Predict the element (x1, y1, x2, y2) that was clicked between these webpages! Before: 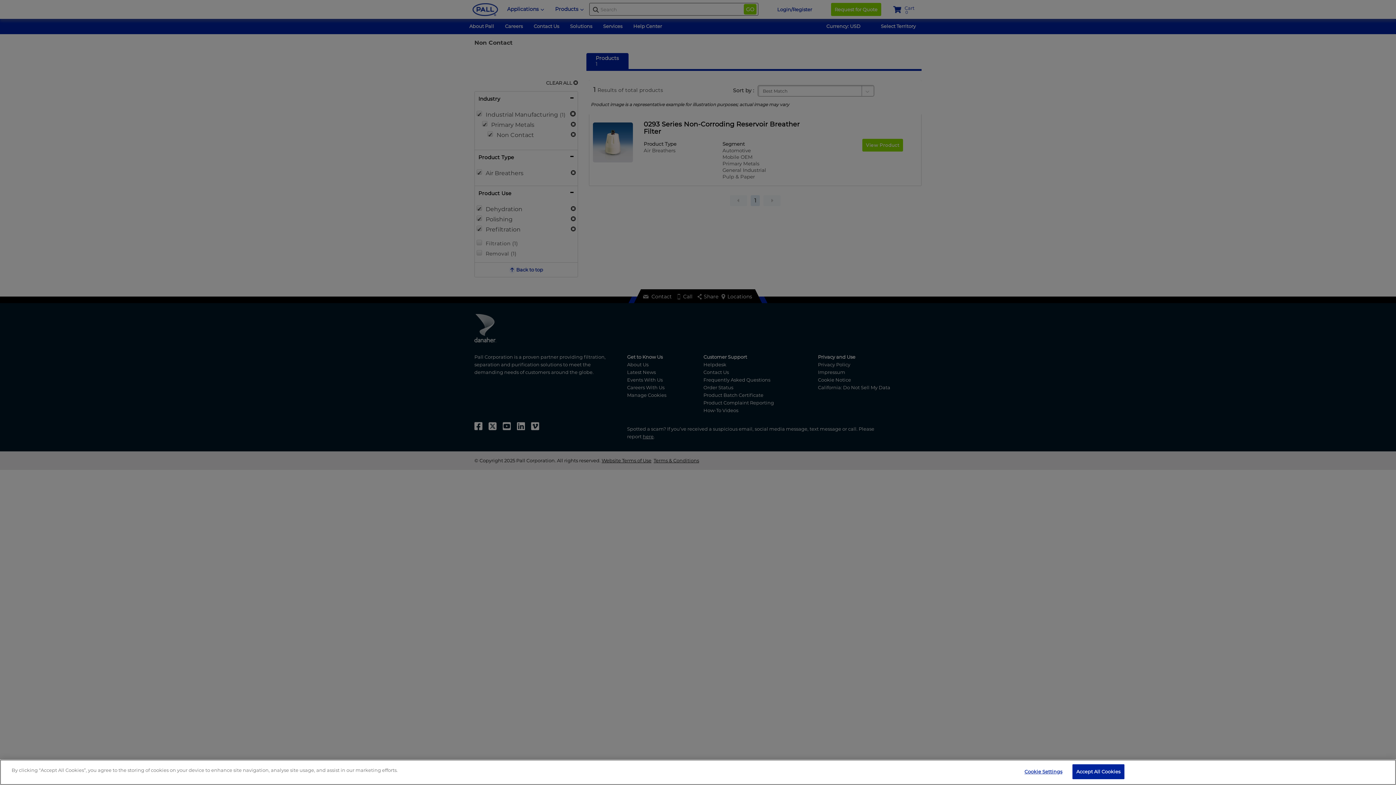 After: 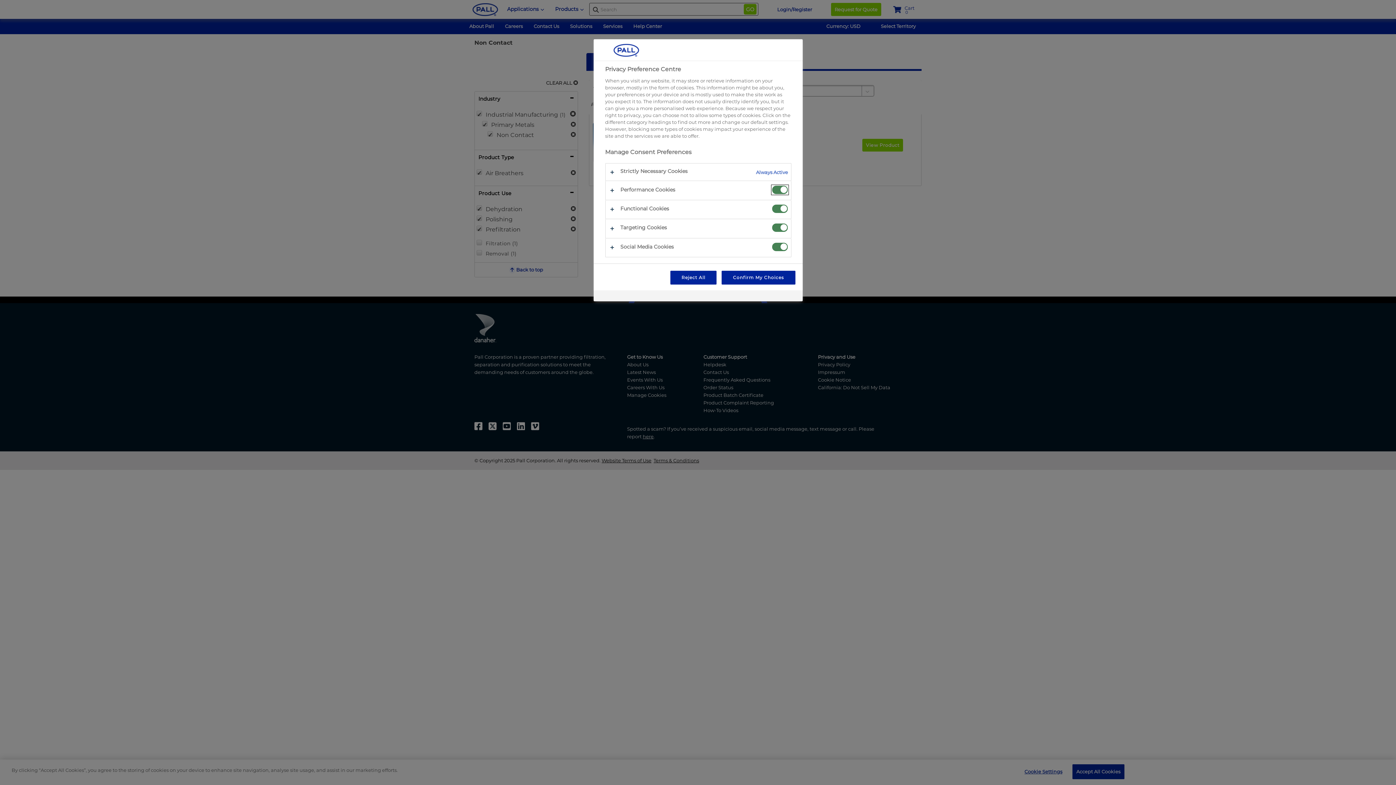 Action: bbox: (1020, 765, 1066, 779) label: Cookie Settings